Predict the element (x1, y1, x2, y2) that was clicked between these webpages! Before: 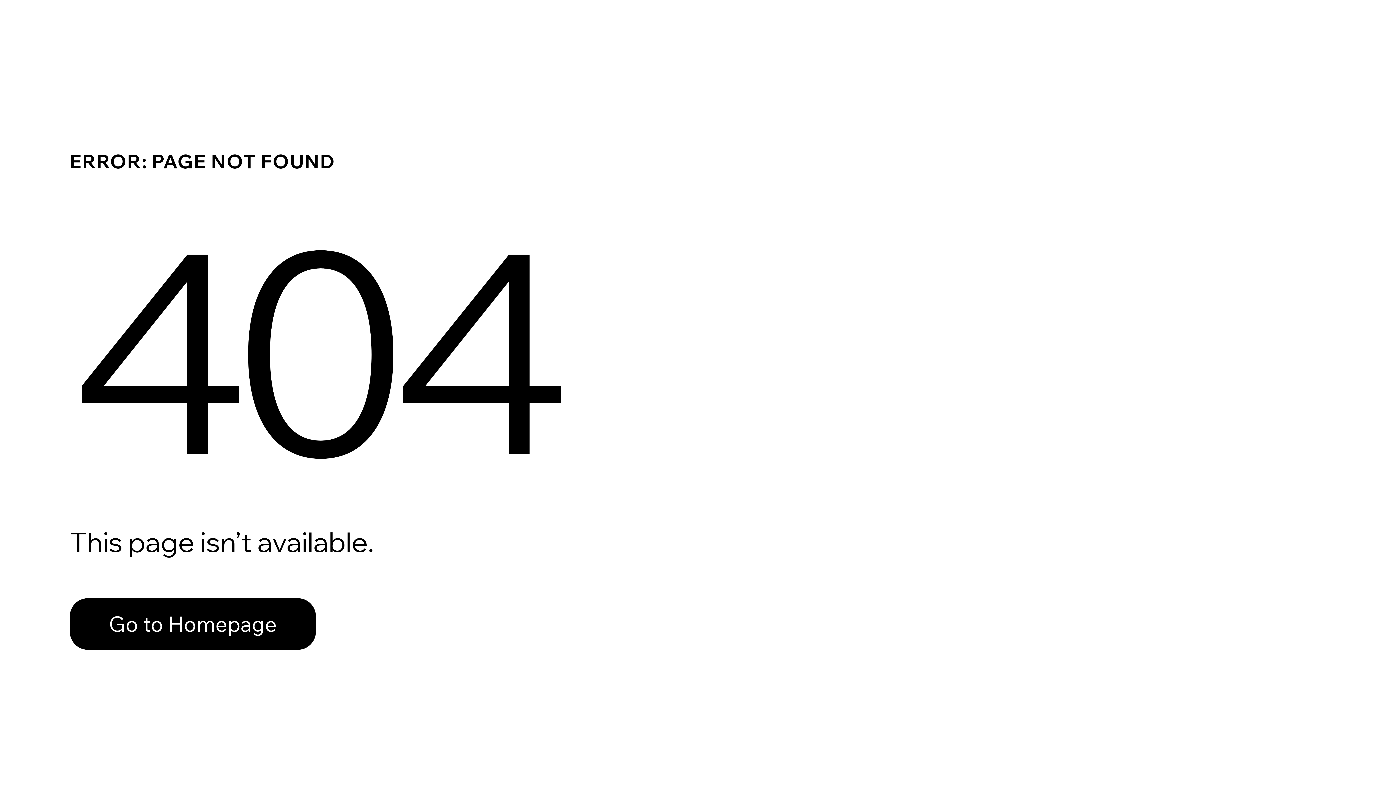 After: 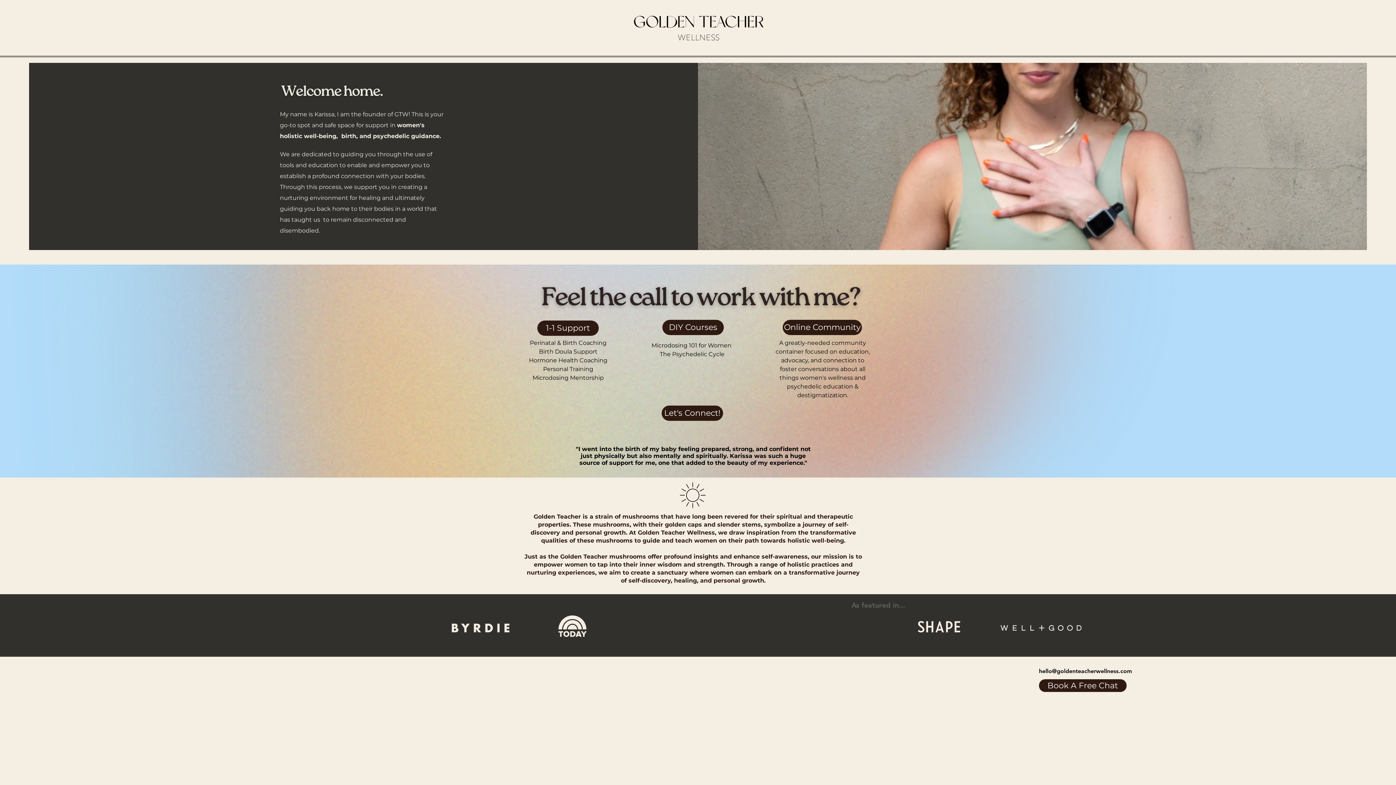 Action: label: Go to Homepage bbox: (69, 598, 316, 650)